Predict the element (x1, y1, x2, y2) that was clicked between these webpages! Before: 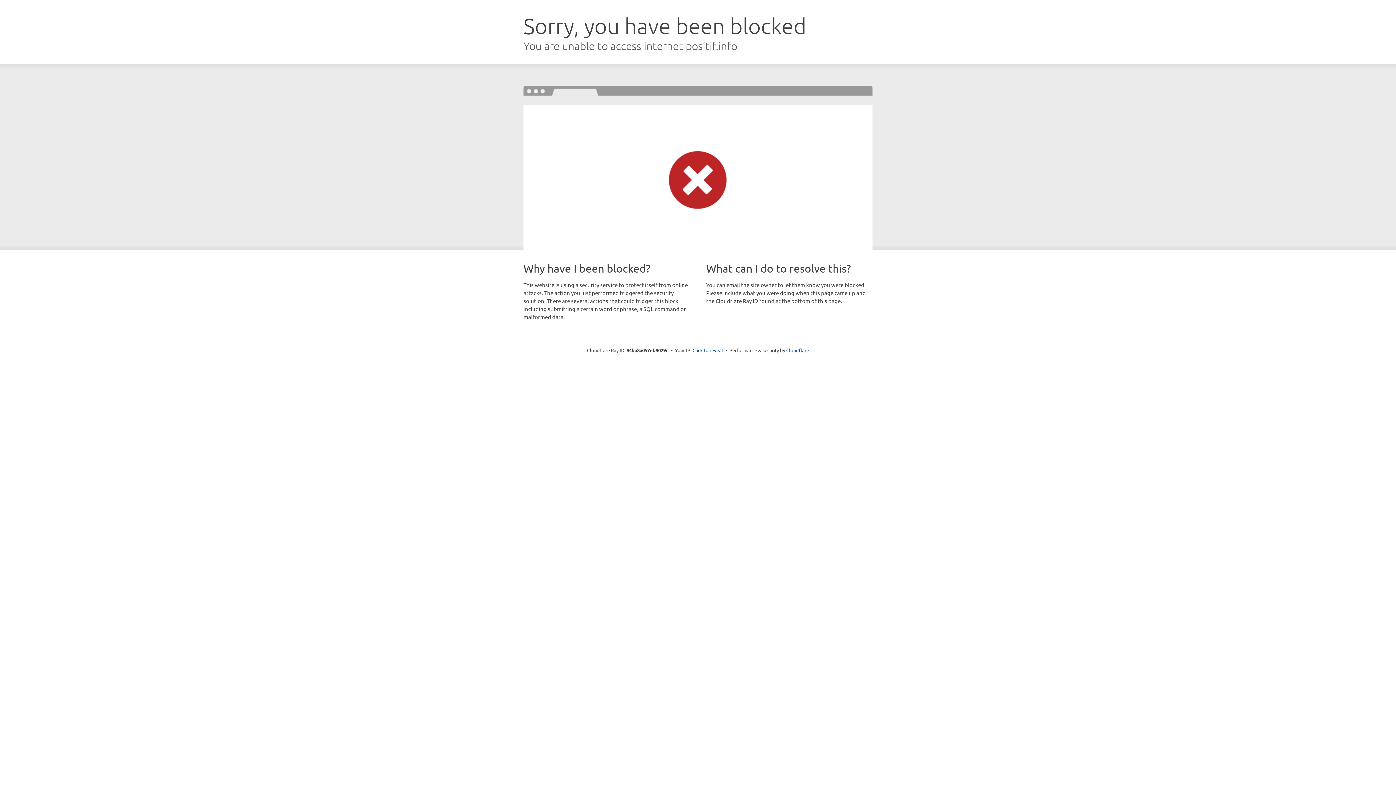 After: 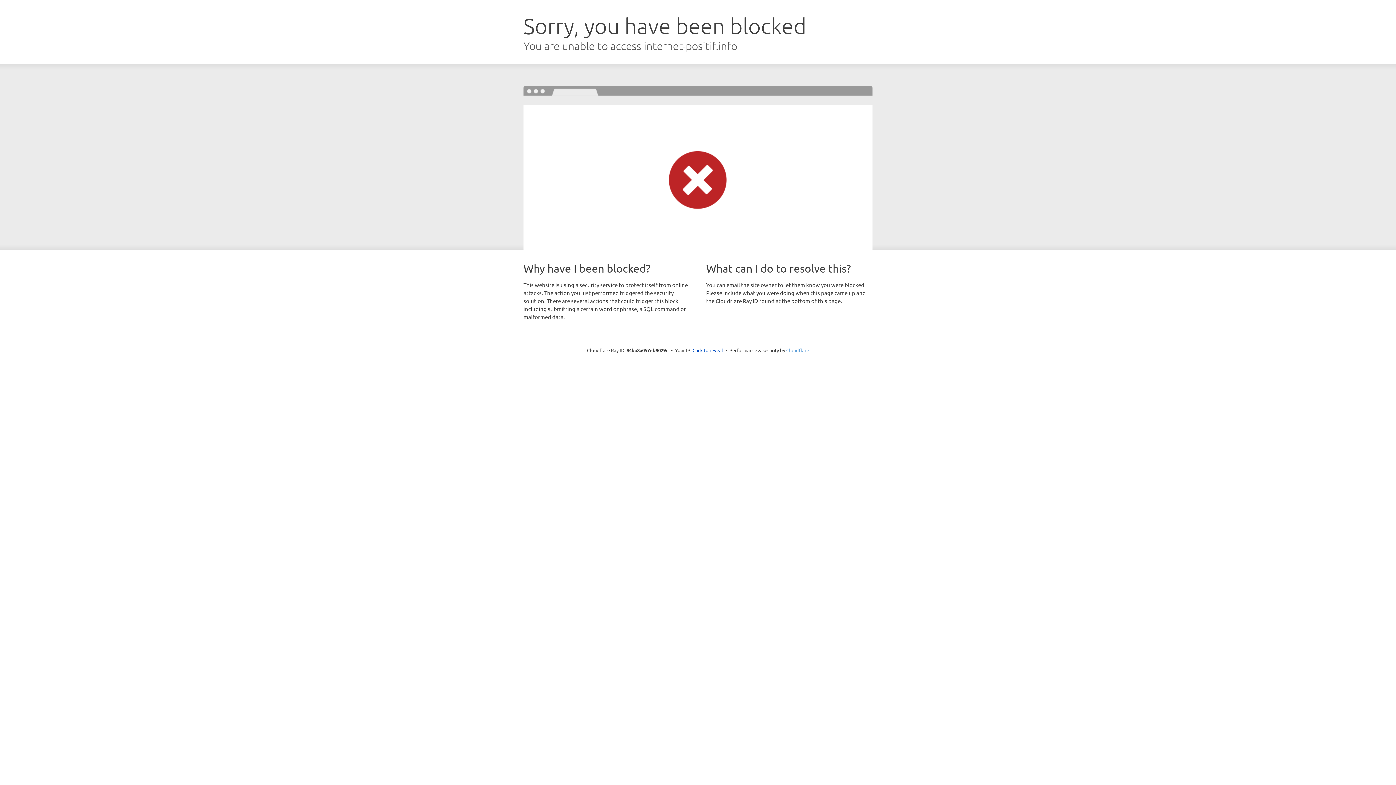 Action: bbox: (786, 347, 809, 353) label: Cloudflare